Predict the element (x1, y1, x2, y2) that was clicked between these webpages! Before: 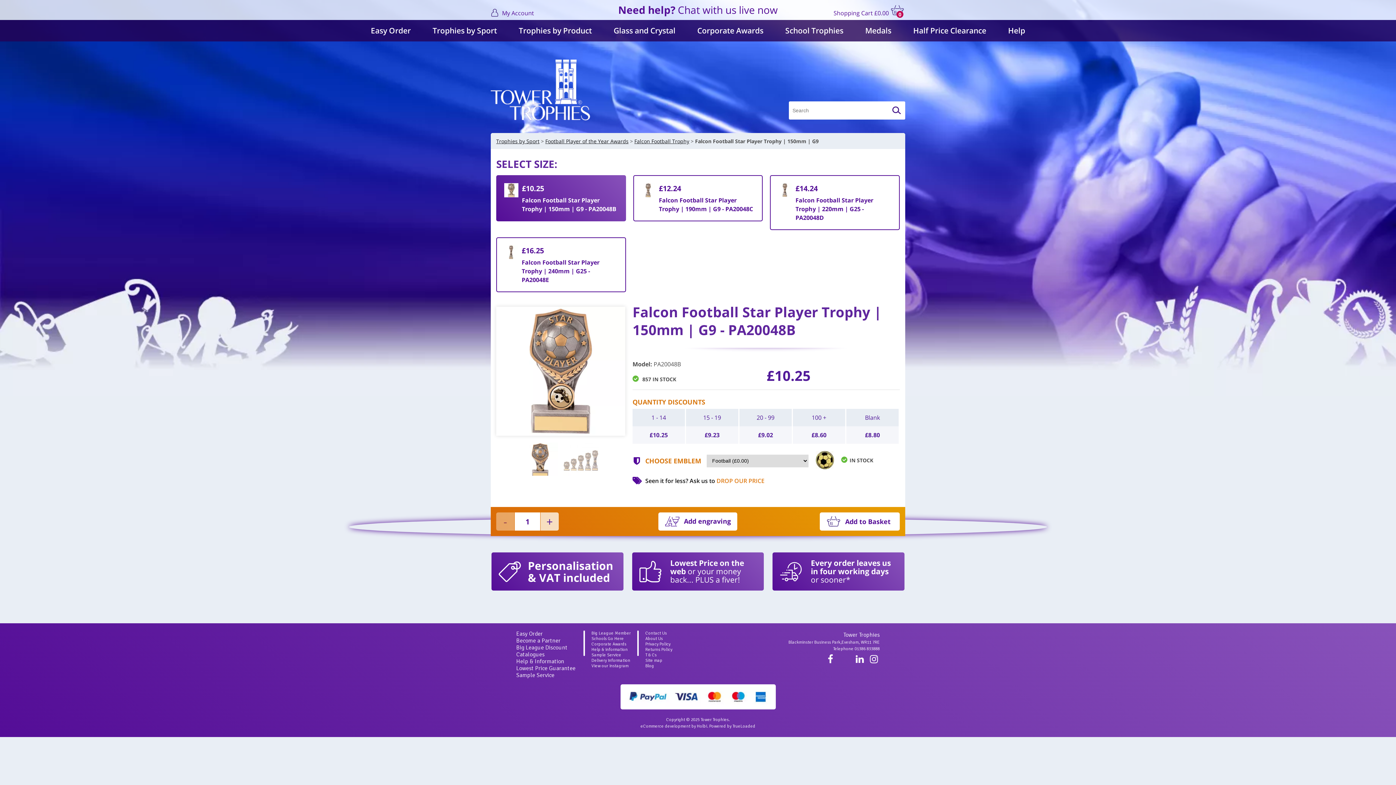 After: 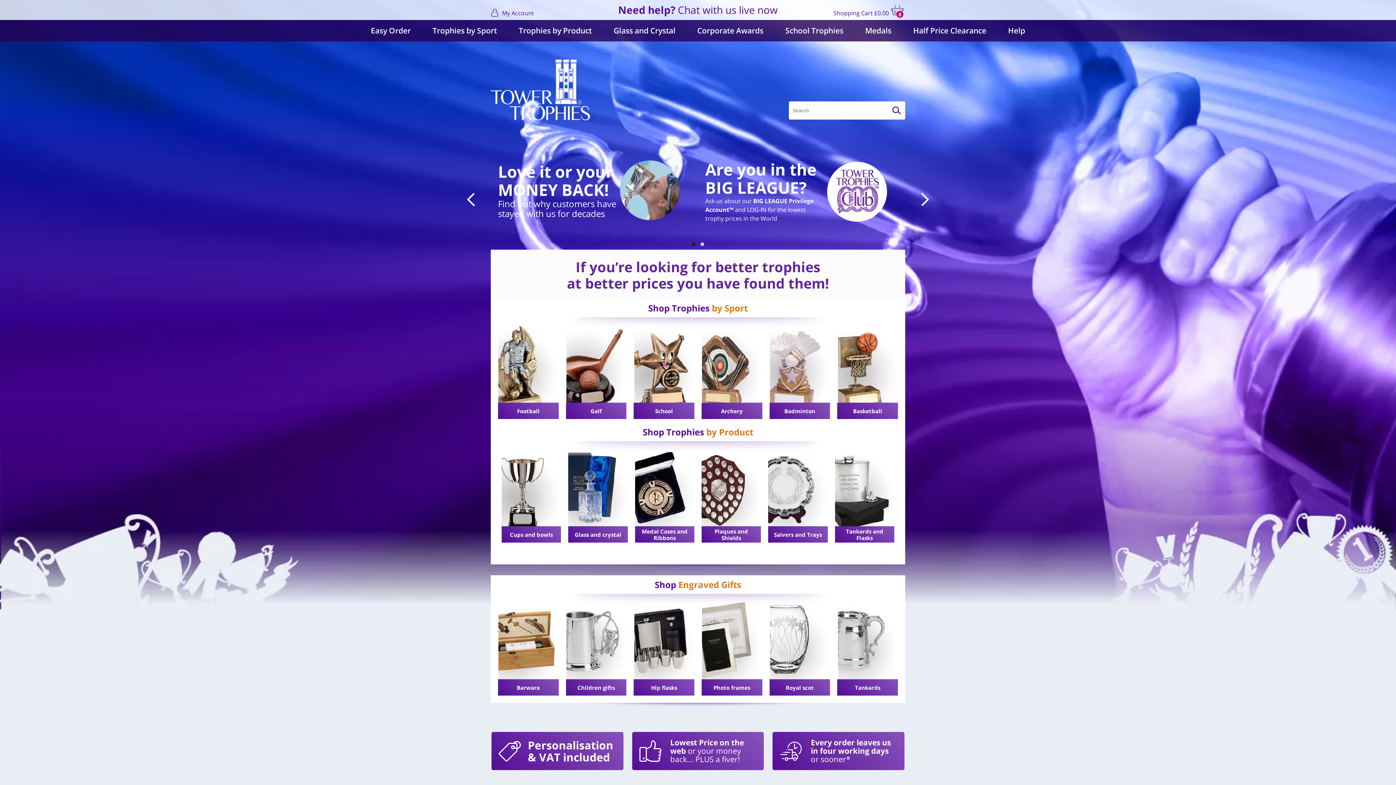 Action: bbox: (490, 85, 590, 93)